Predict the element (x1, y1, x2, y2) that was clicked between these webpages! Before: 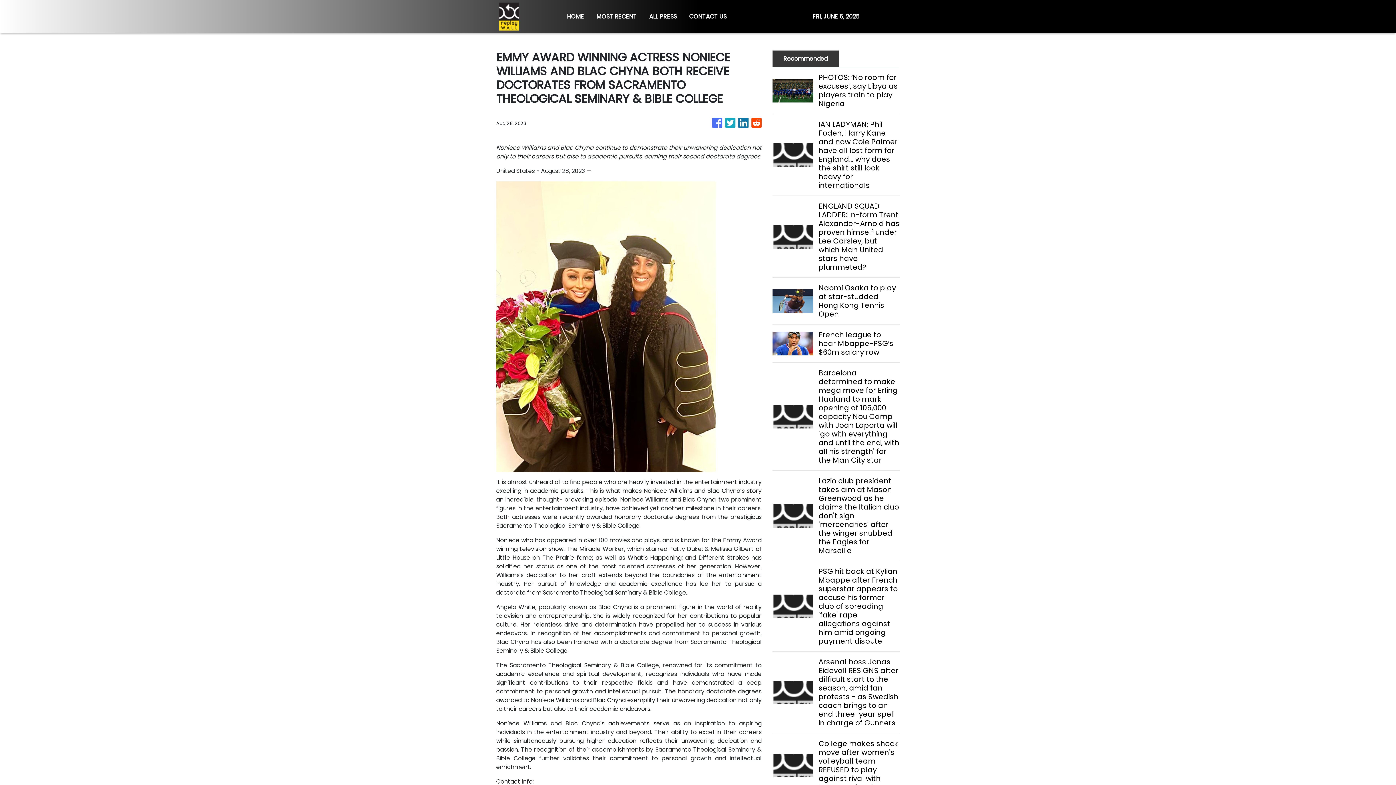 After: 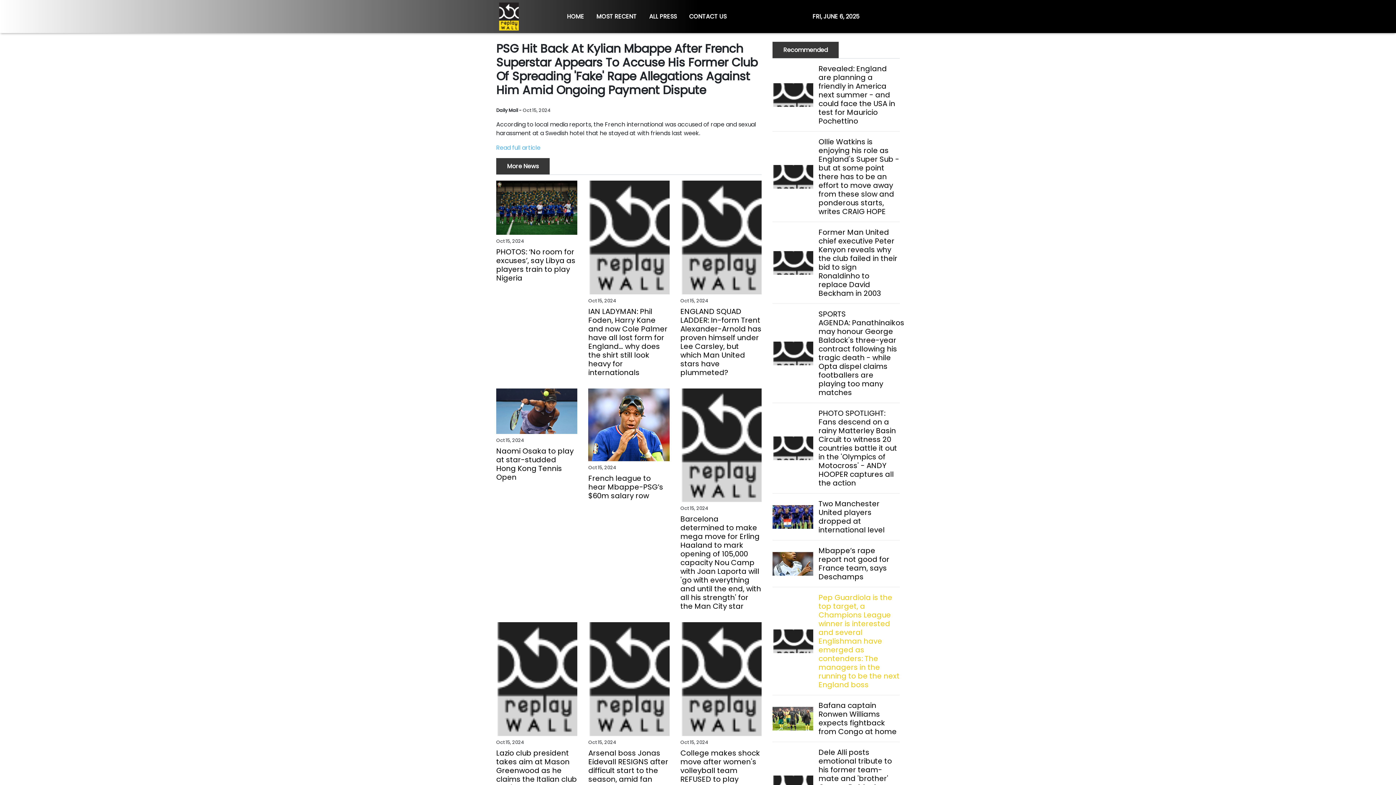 Action: label: PSG hit back at Kylian Mbappe after French superstar appears to accuse his former club of spreading 'fake' rape allegations against him amid ongoing payment dispute bbox: (818, 567, 899, 645)